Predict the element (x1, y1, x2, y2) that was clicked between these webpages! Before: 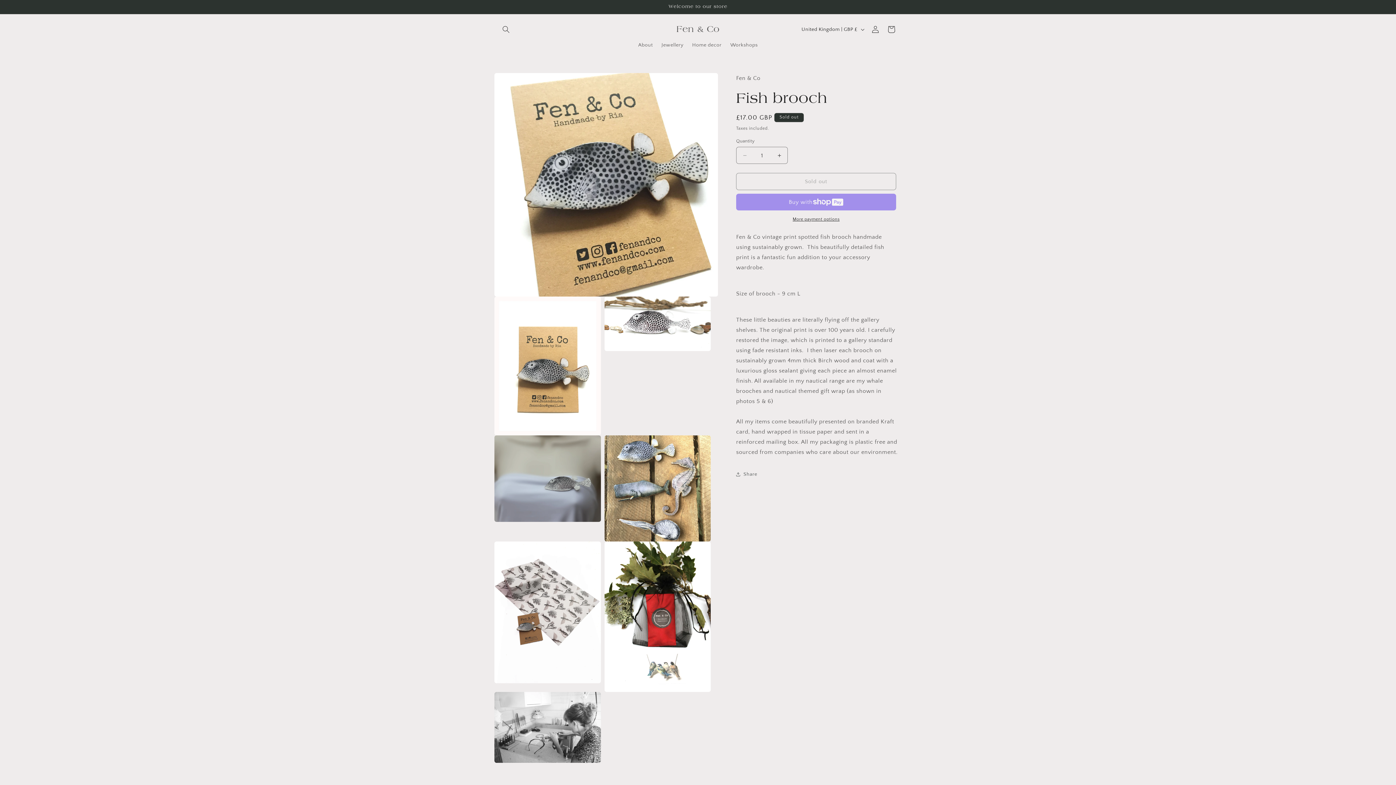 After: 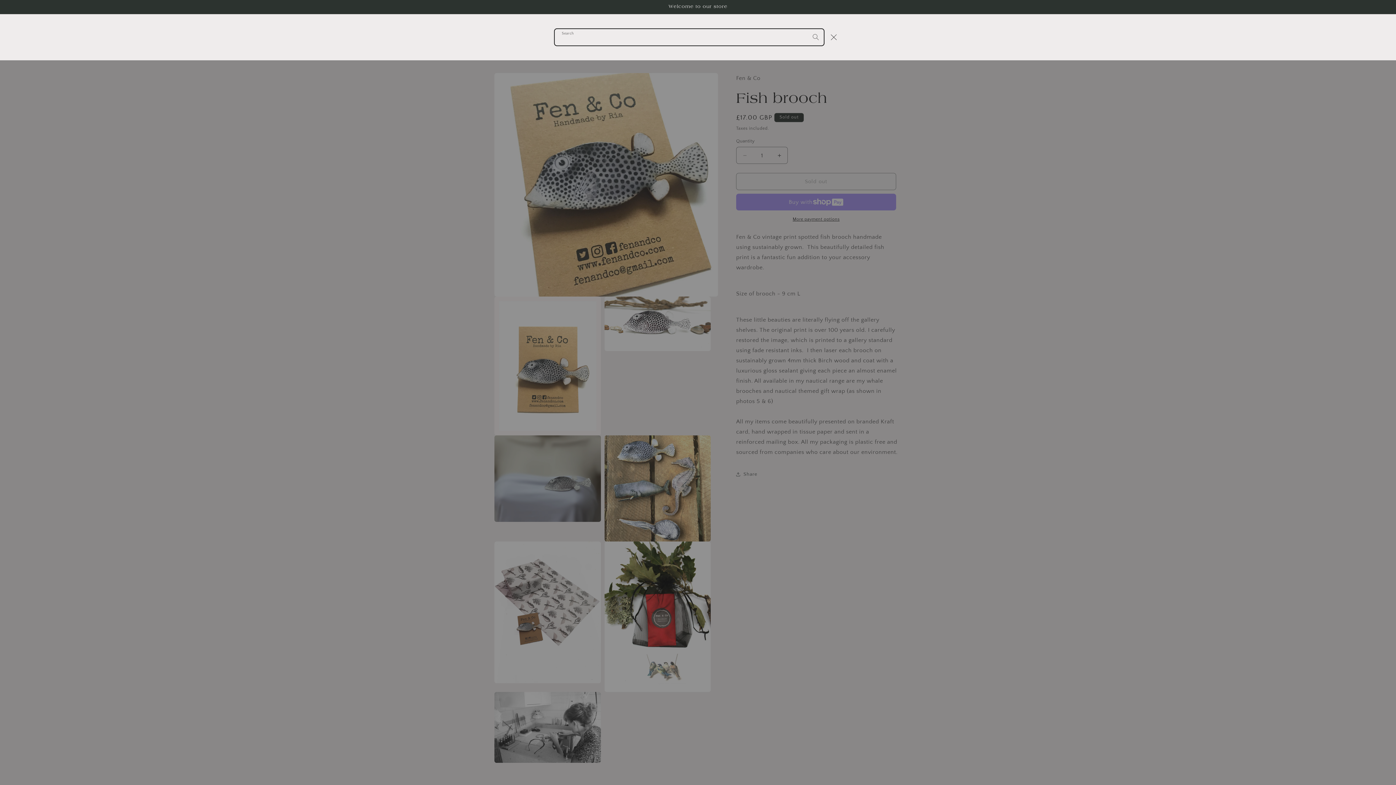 Action: label: Search bbox: (498, 21, 514, 37)